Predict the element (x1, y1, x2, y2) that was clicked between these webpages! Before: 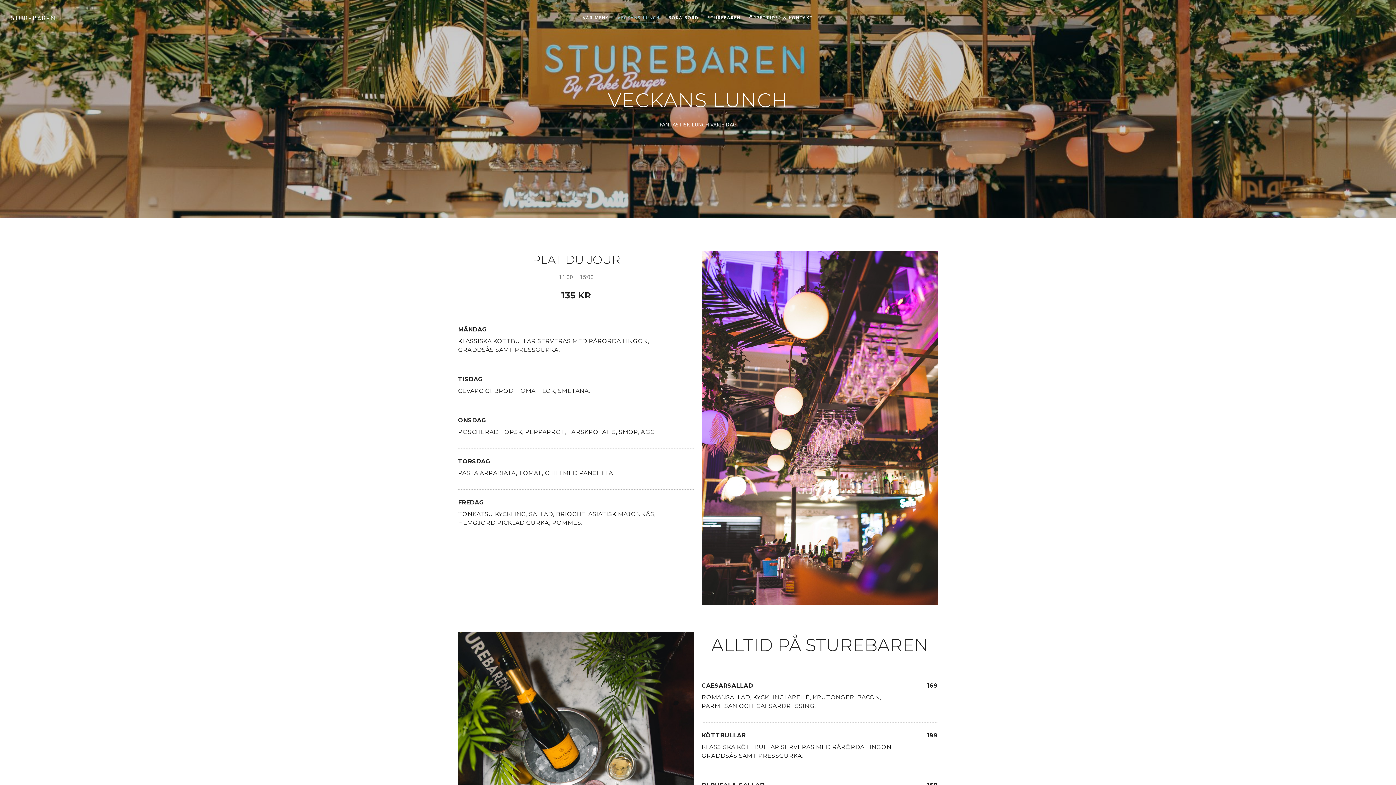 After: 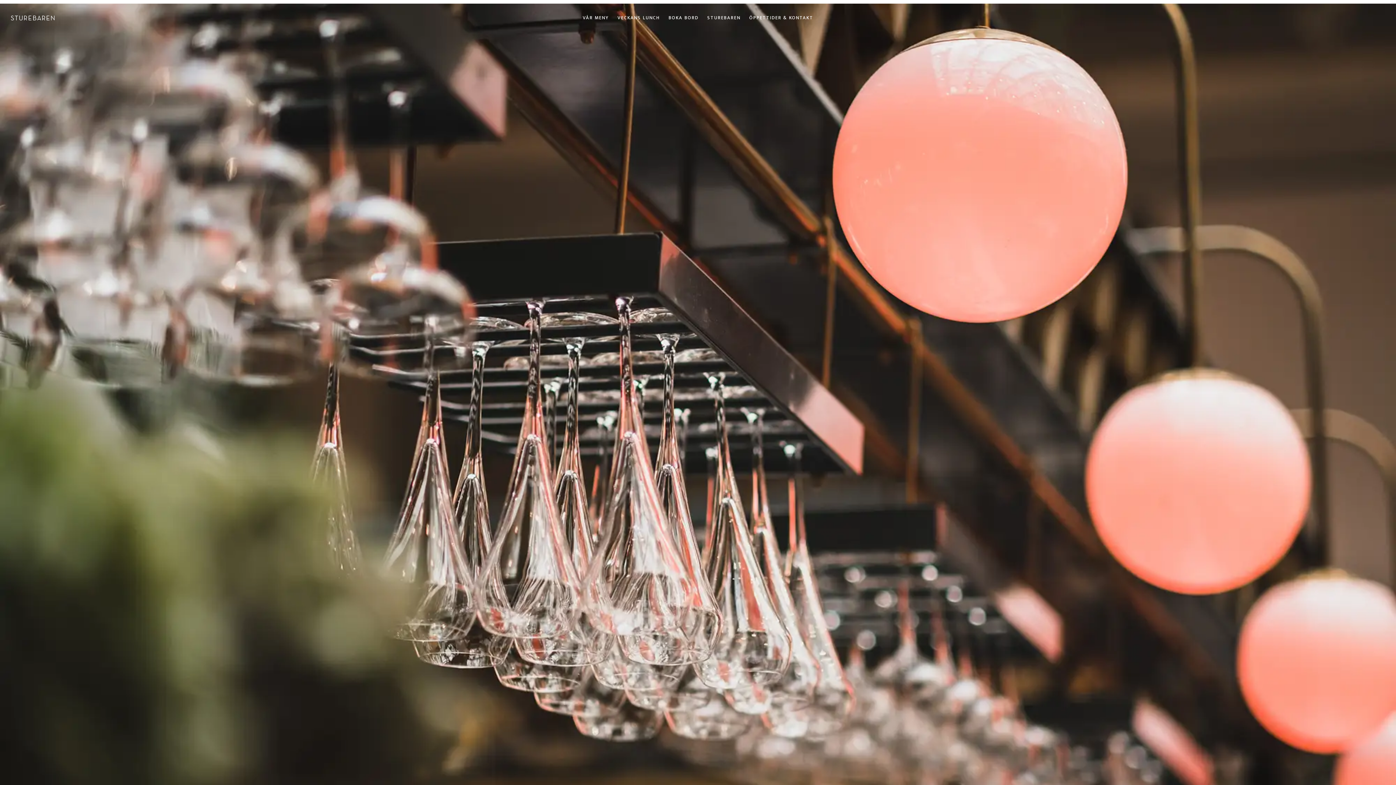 Action: bbox: (10, 12, 54, 22)